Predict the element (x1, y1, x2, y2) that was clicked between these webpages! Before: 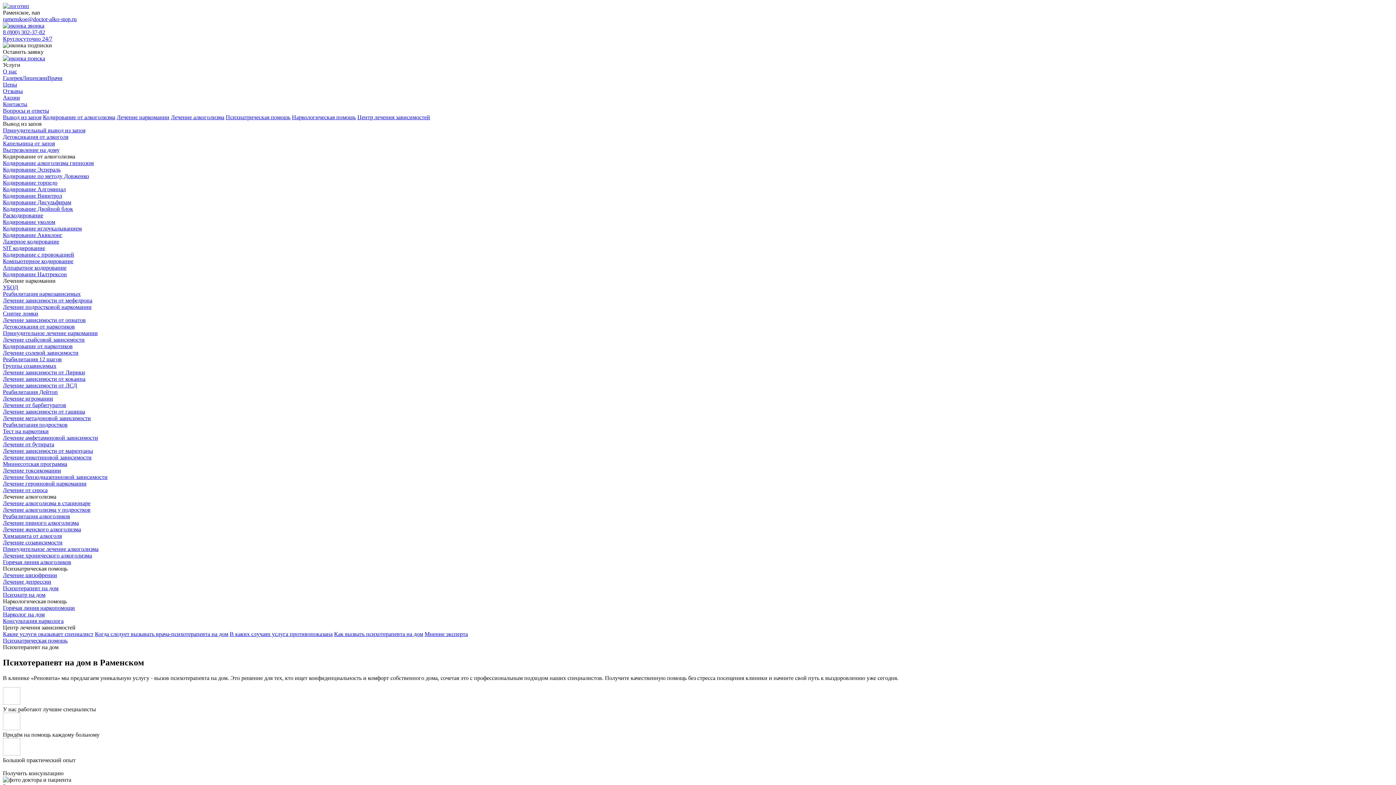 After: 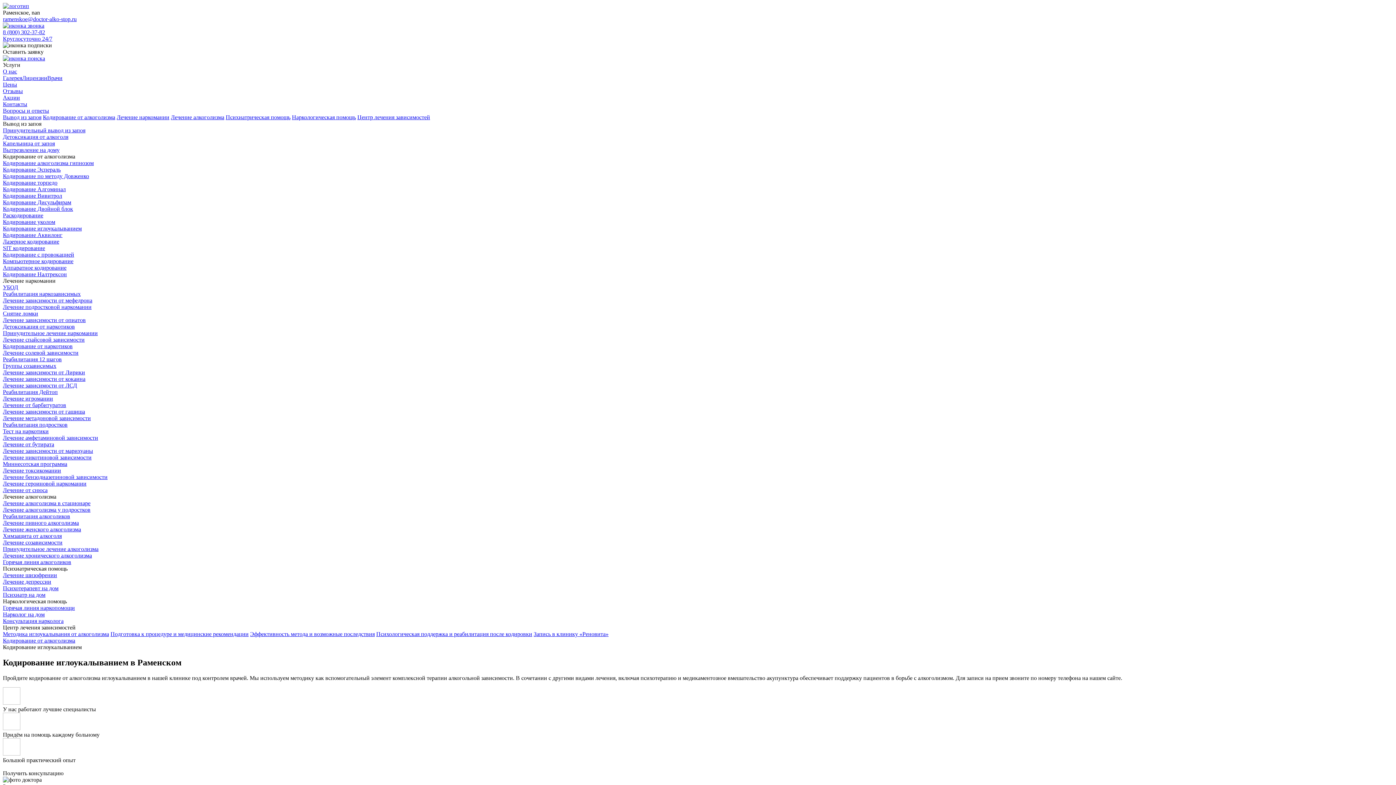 Action: bbox: (2, 225, 81, 231) label: Кодирование иглоукалыванием